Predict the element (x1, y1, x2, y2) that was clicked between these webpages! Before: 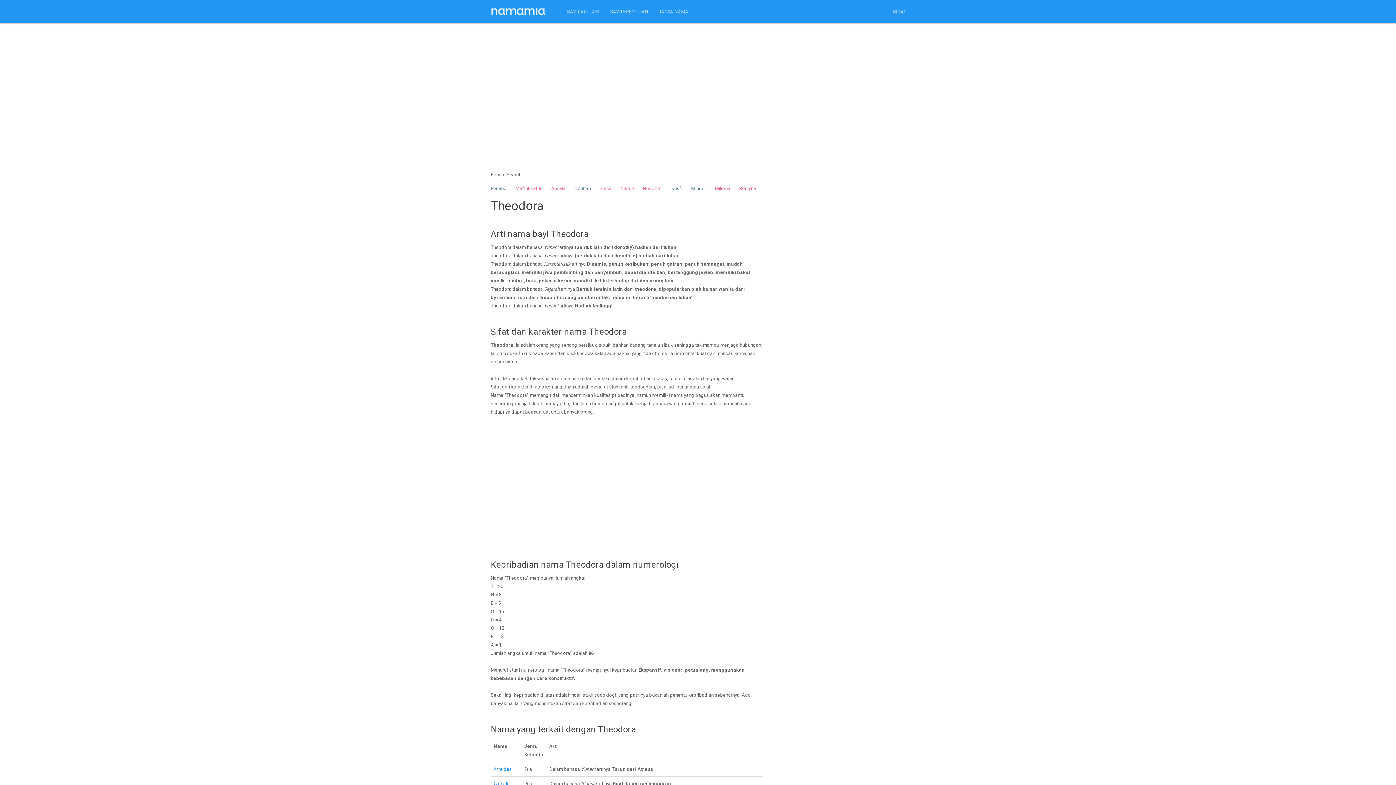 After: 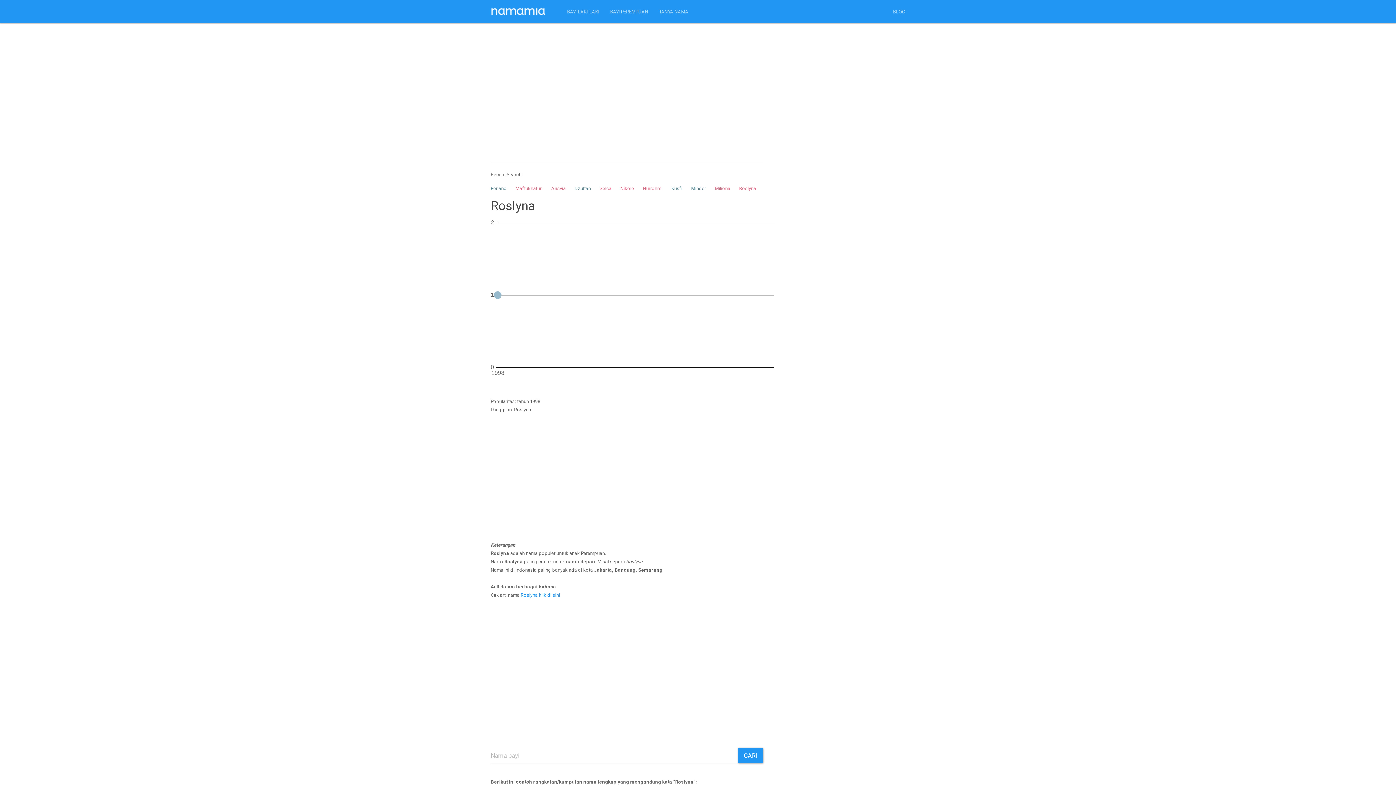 Action: label: Roslyna bbox: (739, 185, 756, 191)